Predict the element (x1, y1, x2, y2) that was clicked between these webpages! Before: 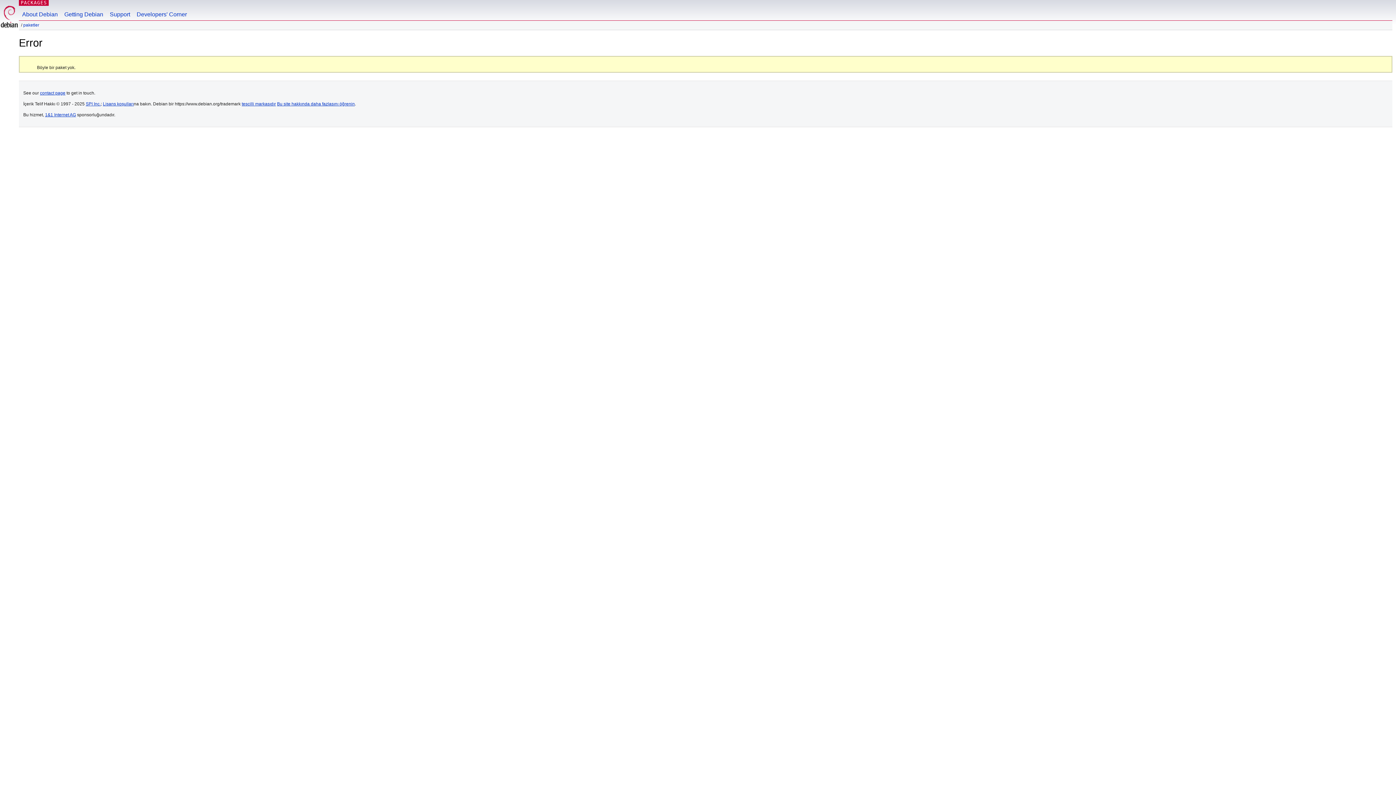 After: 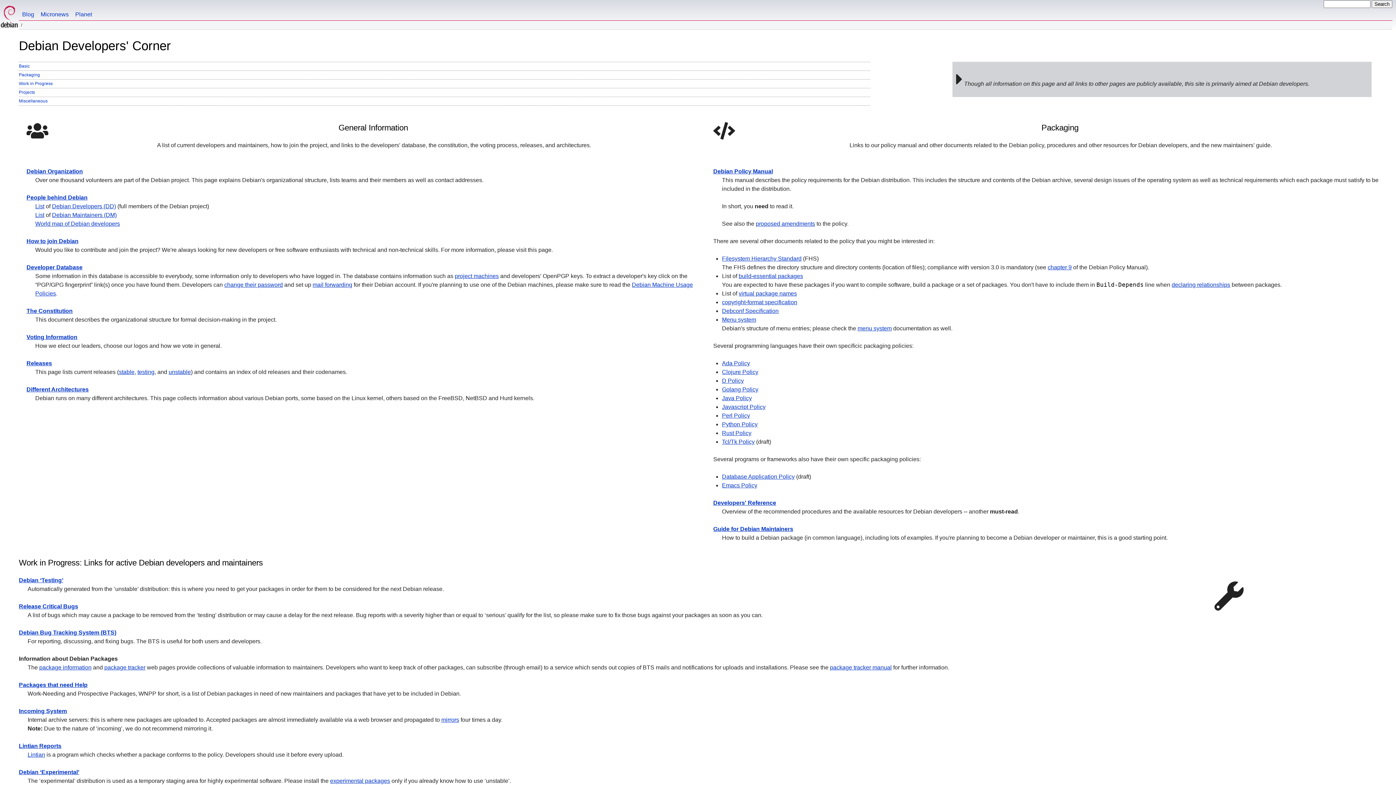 Action: bbox: (133, 0, 190, 20) label: Developers' Corner